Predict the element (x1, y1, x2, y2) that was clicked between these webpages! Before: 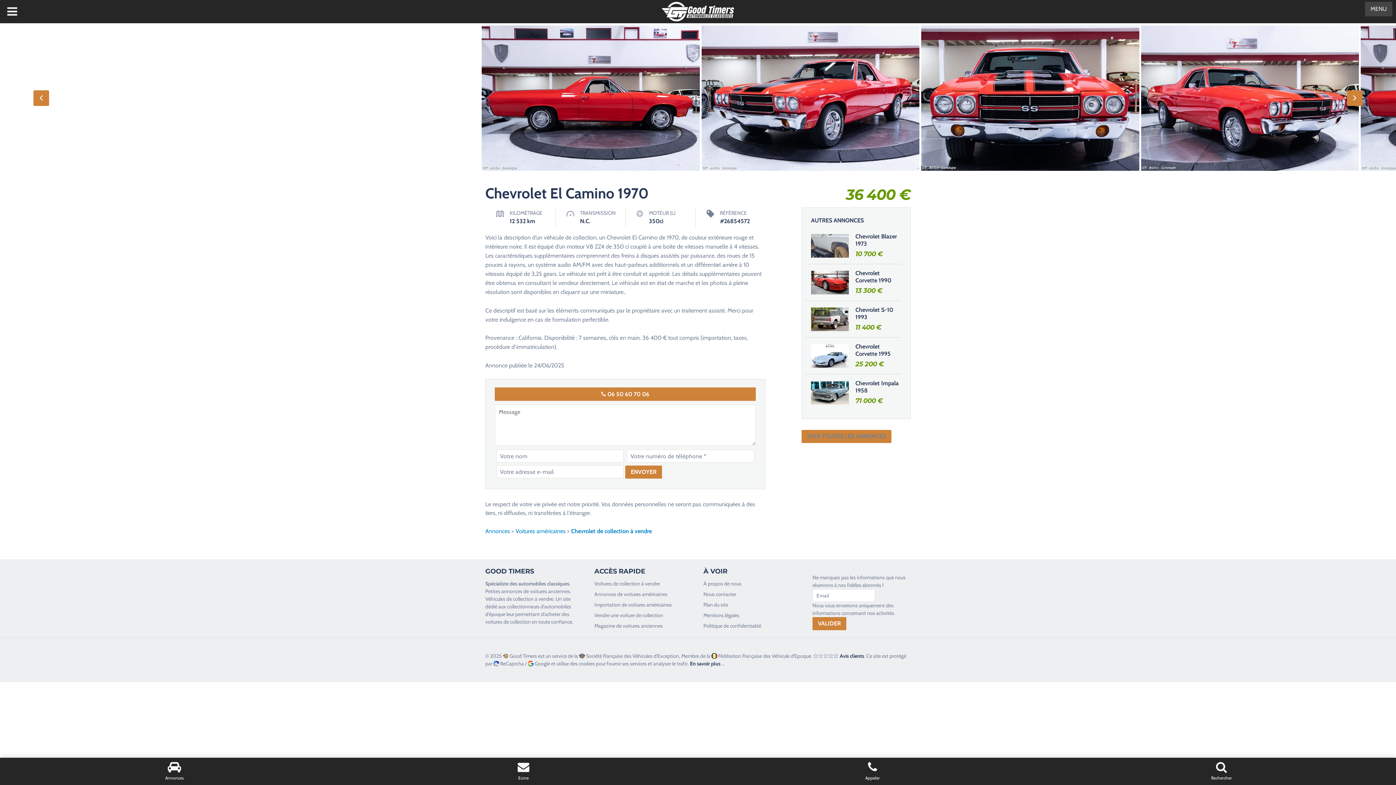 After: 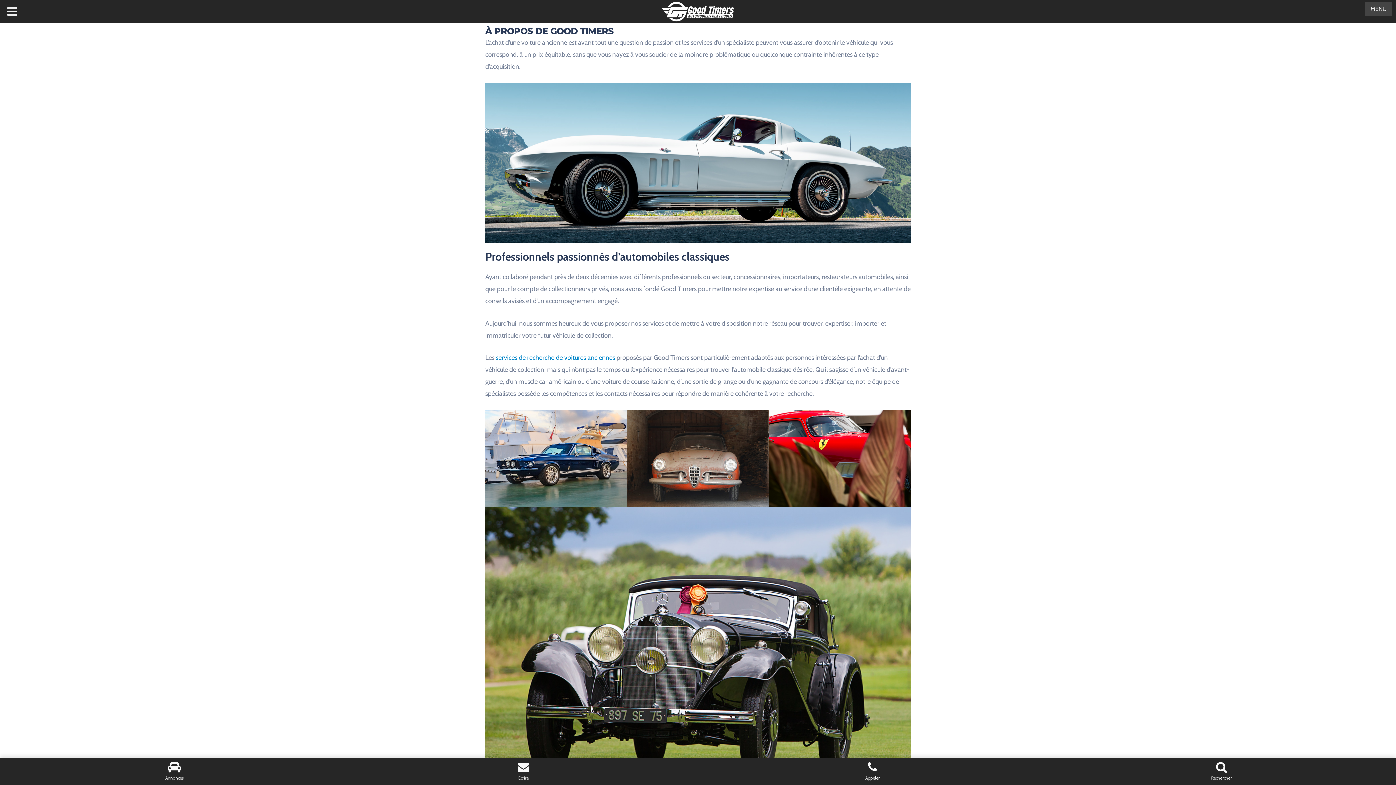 Action: bbox: (703, 580, 741, 587) label: À propos de nous